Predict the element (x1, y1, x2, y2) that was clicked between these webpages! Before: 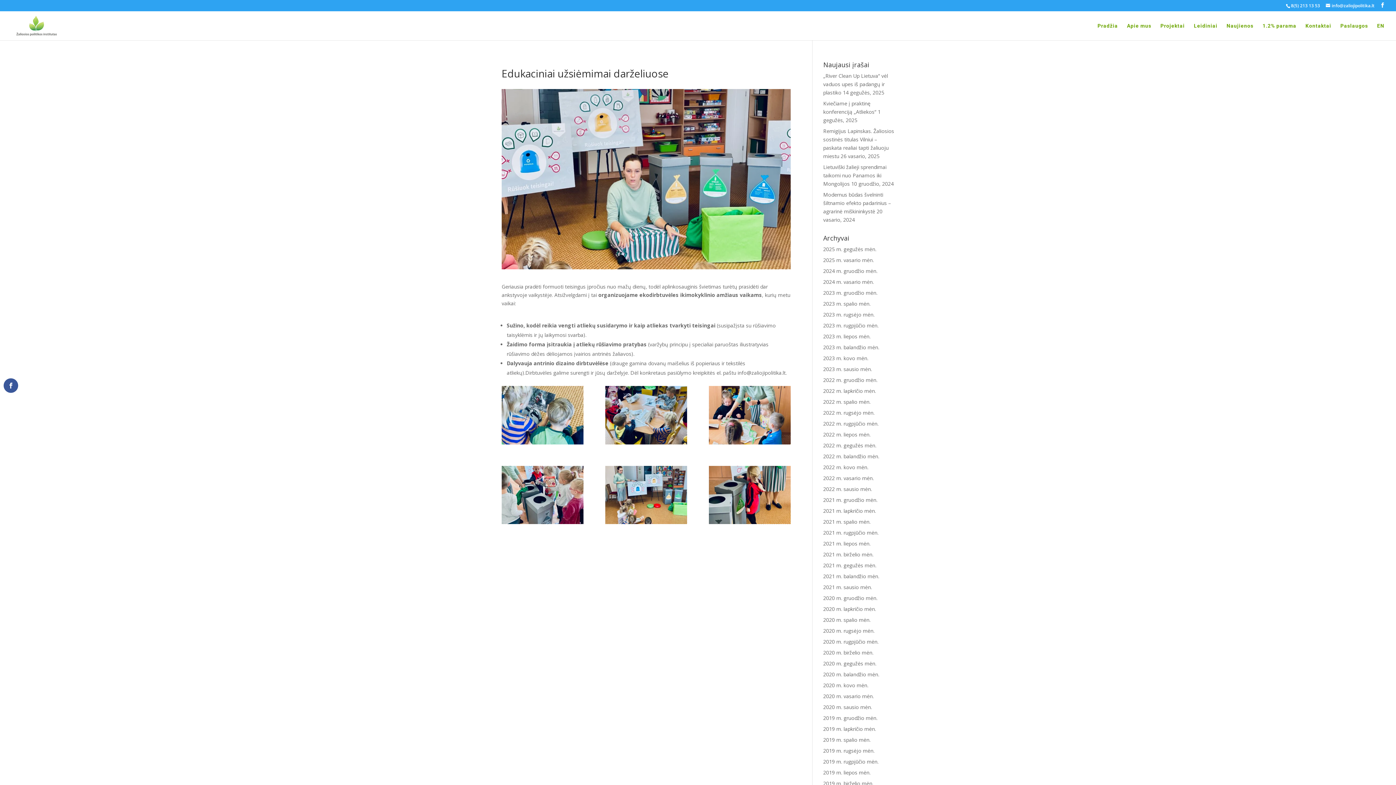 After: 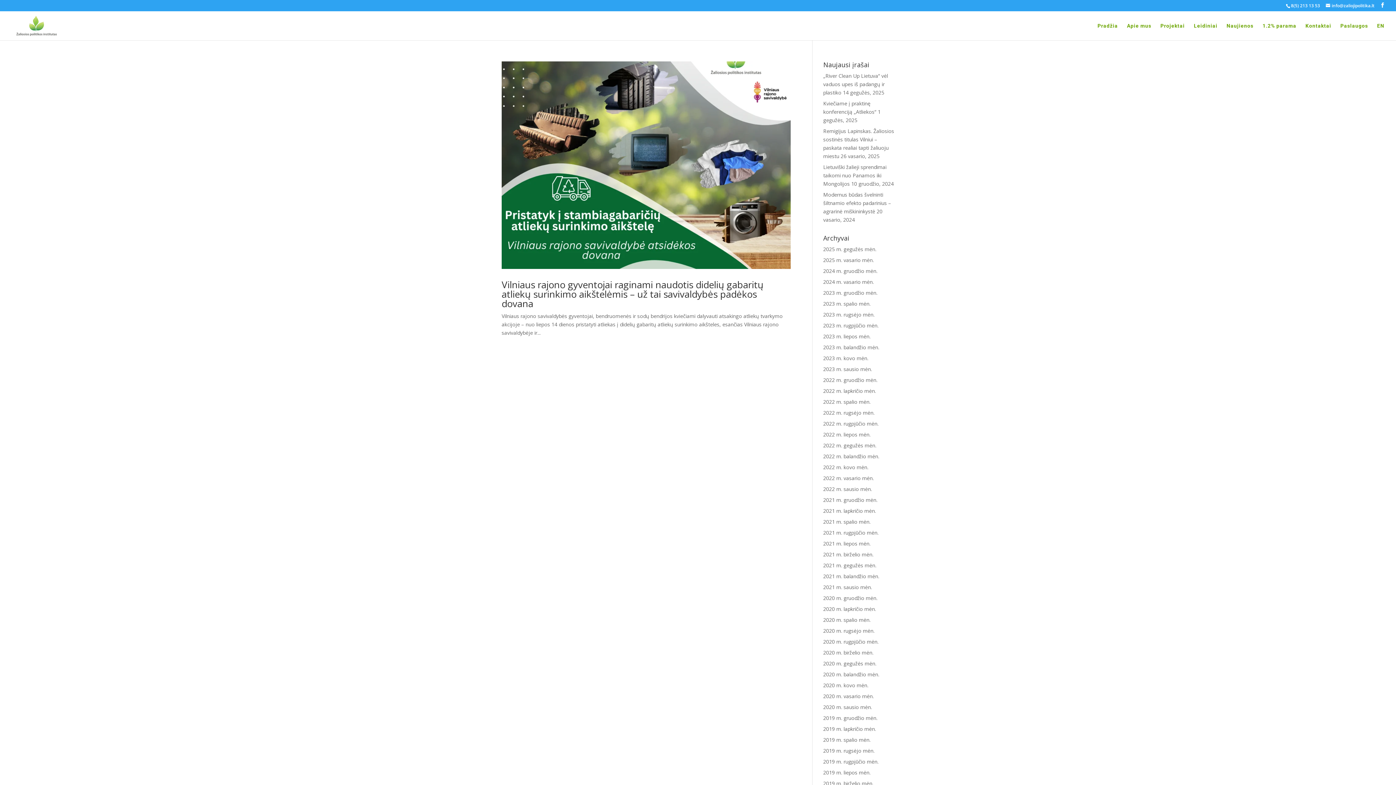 Action: bbox: (823, 333, 870, 340) label: 2023 m. liepos mėn.